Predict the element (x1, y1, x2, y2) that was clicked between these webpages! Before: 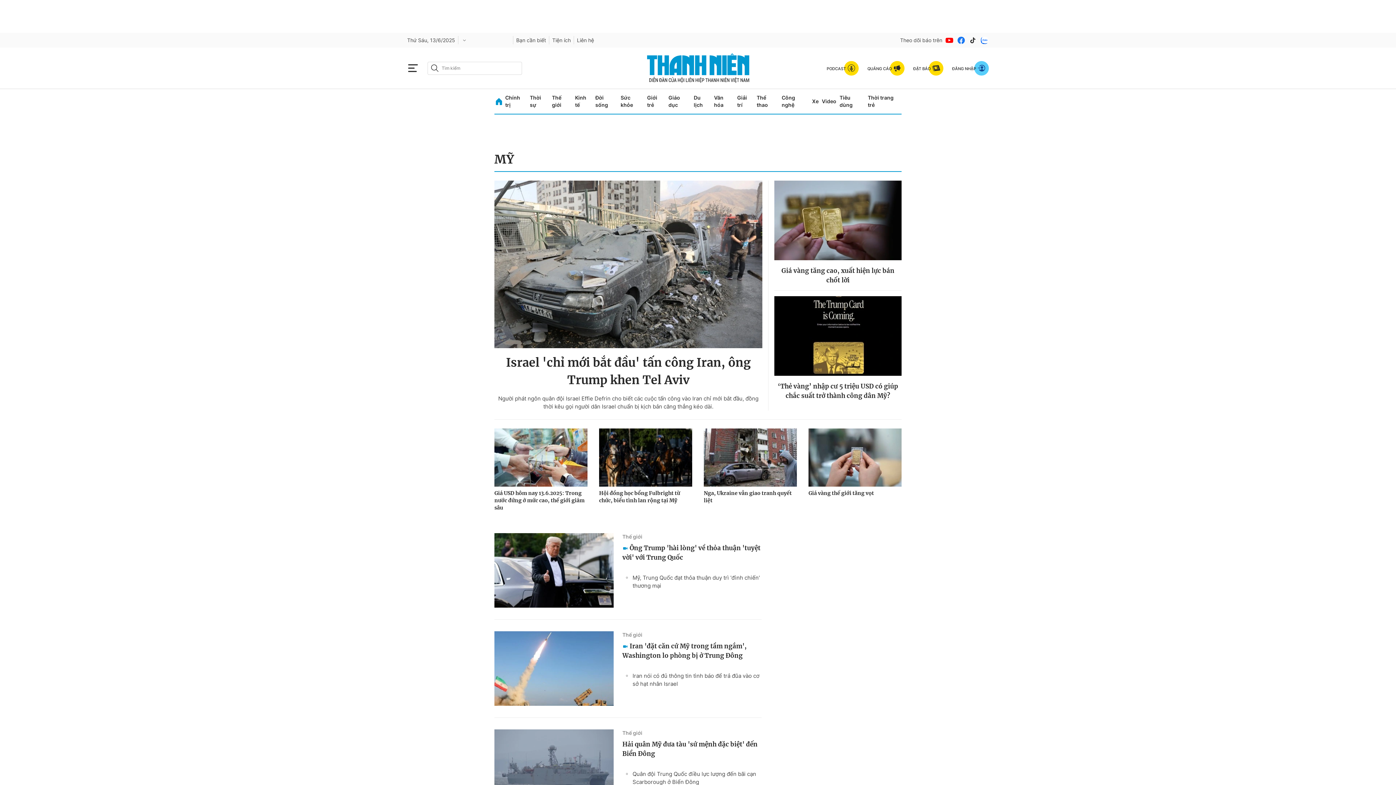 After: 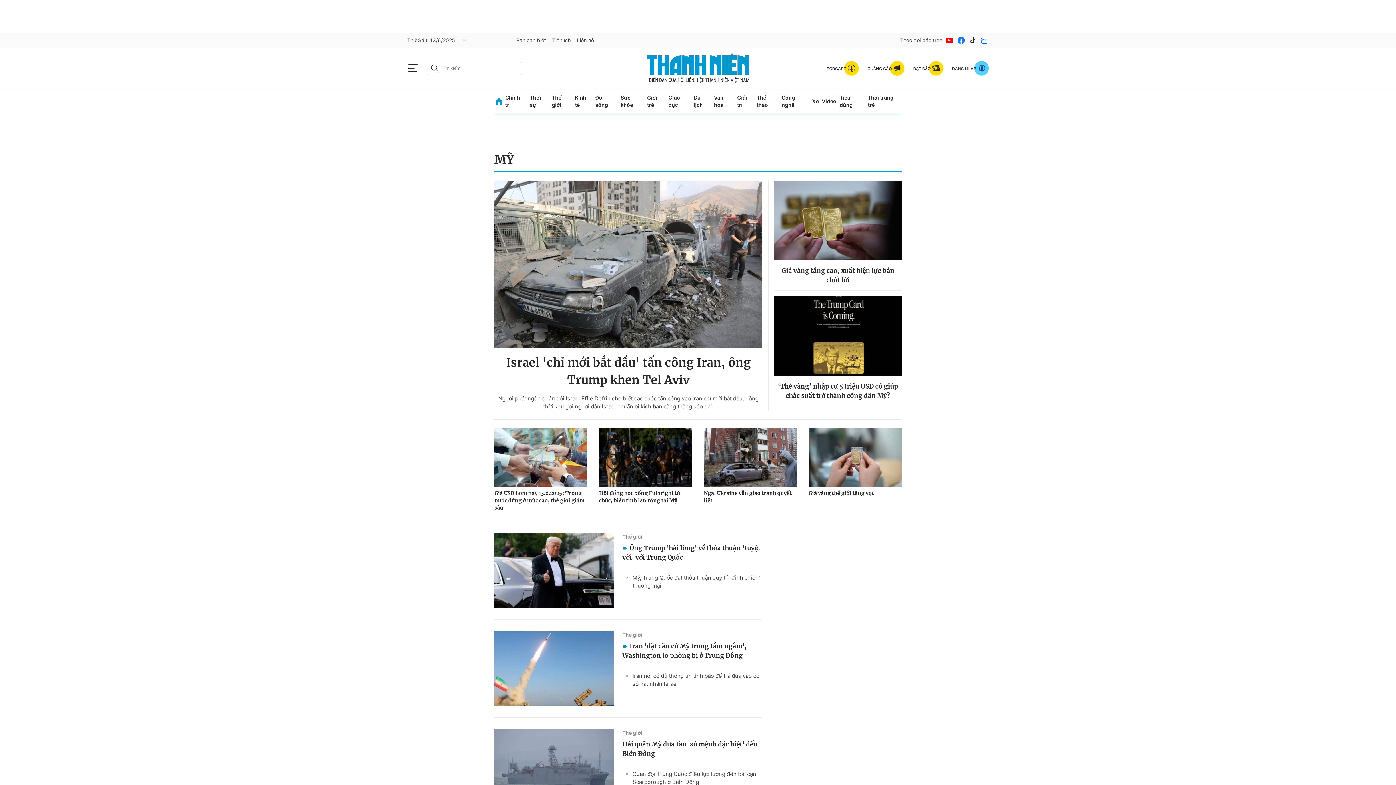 Action: bbox: (957, 35, 965, 44)